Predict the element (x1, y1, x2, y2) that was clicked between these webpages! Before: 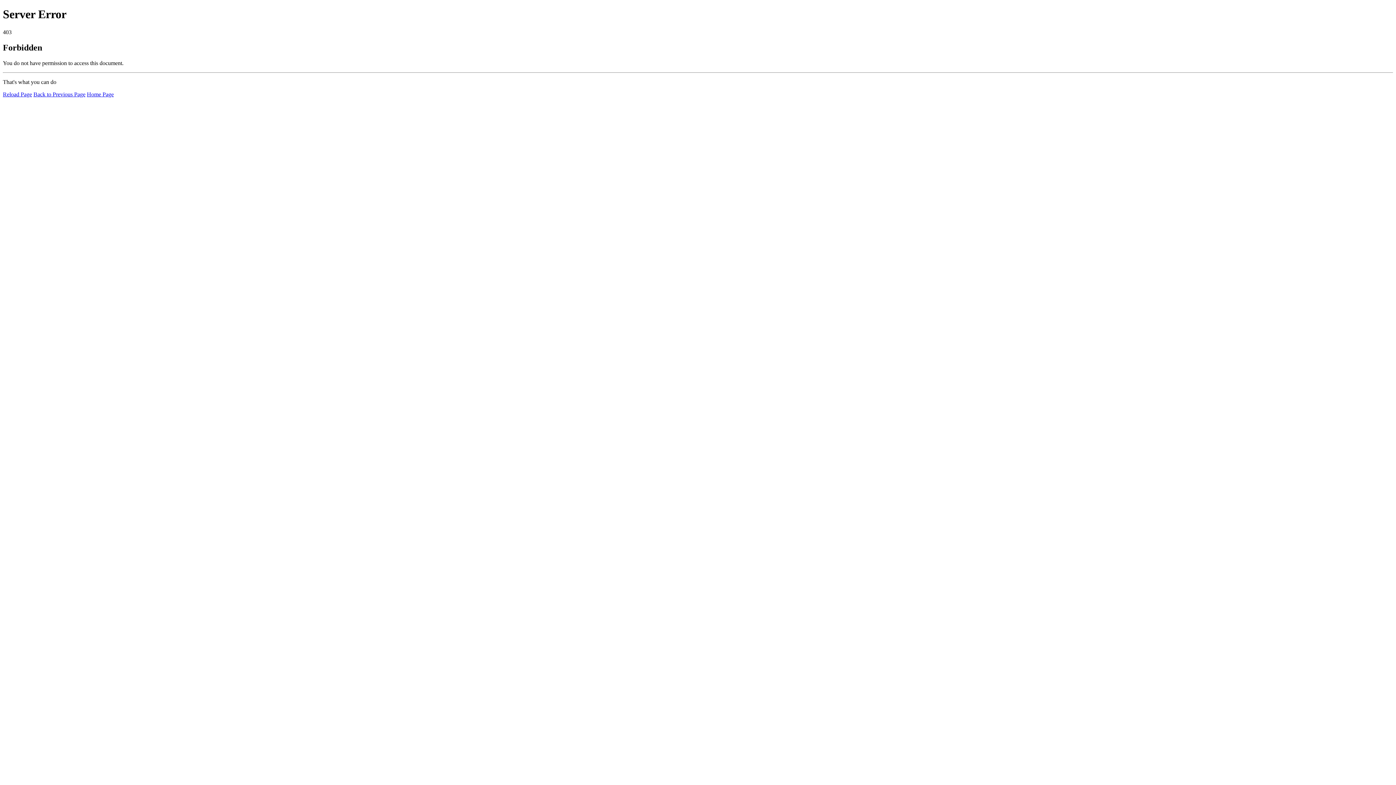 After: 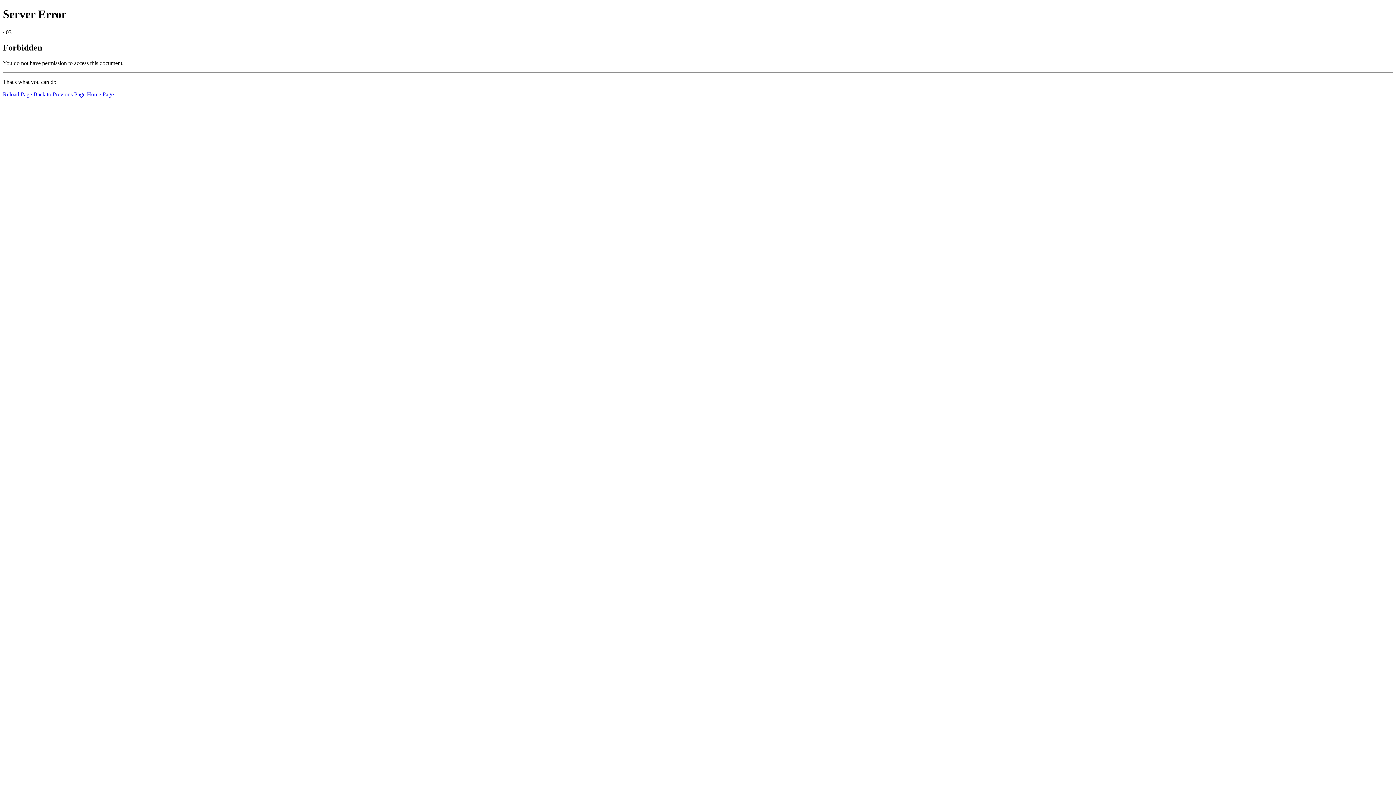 Action: bbox: (86, 91, 113, 97) label: Home Page